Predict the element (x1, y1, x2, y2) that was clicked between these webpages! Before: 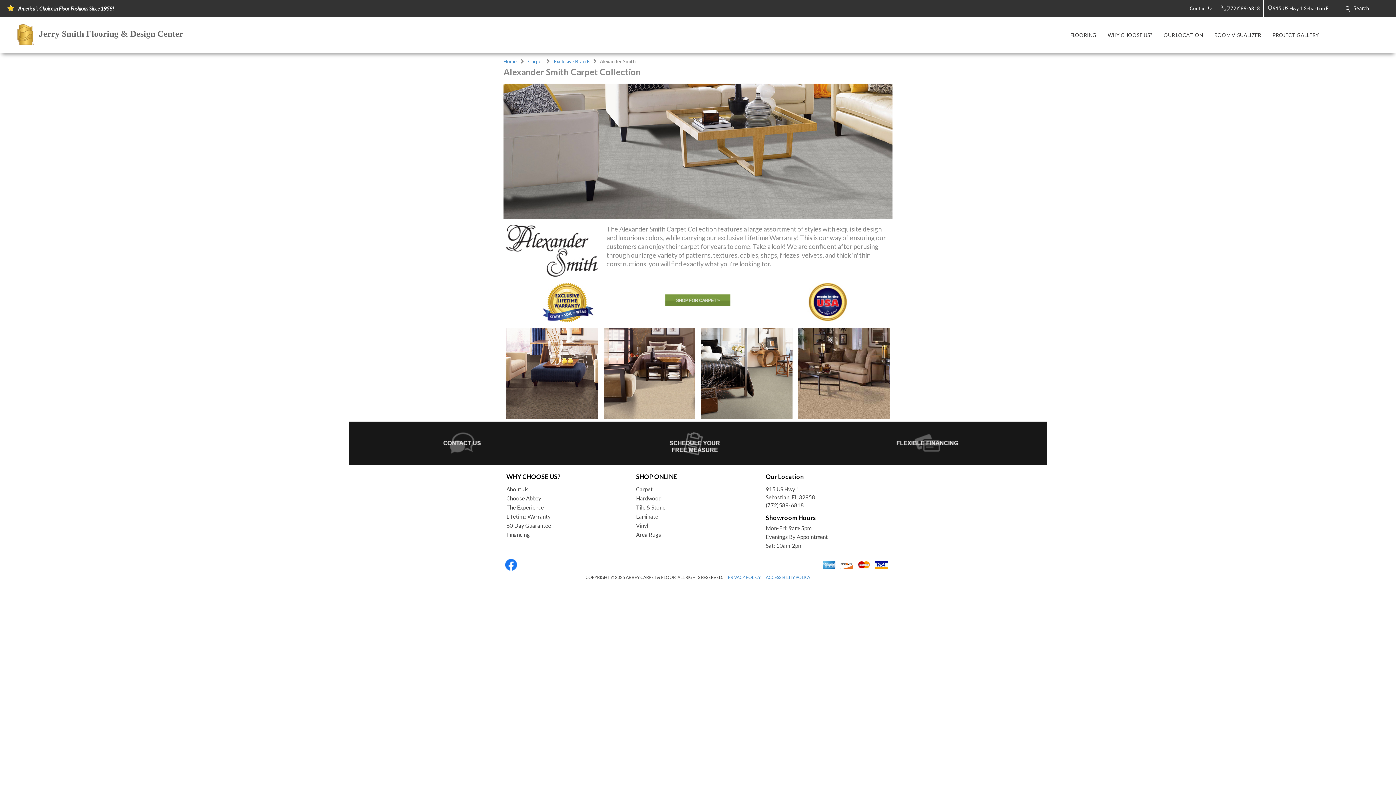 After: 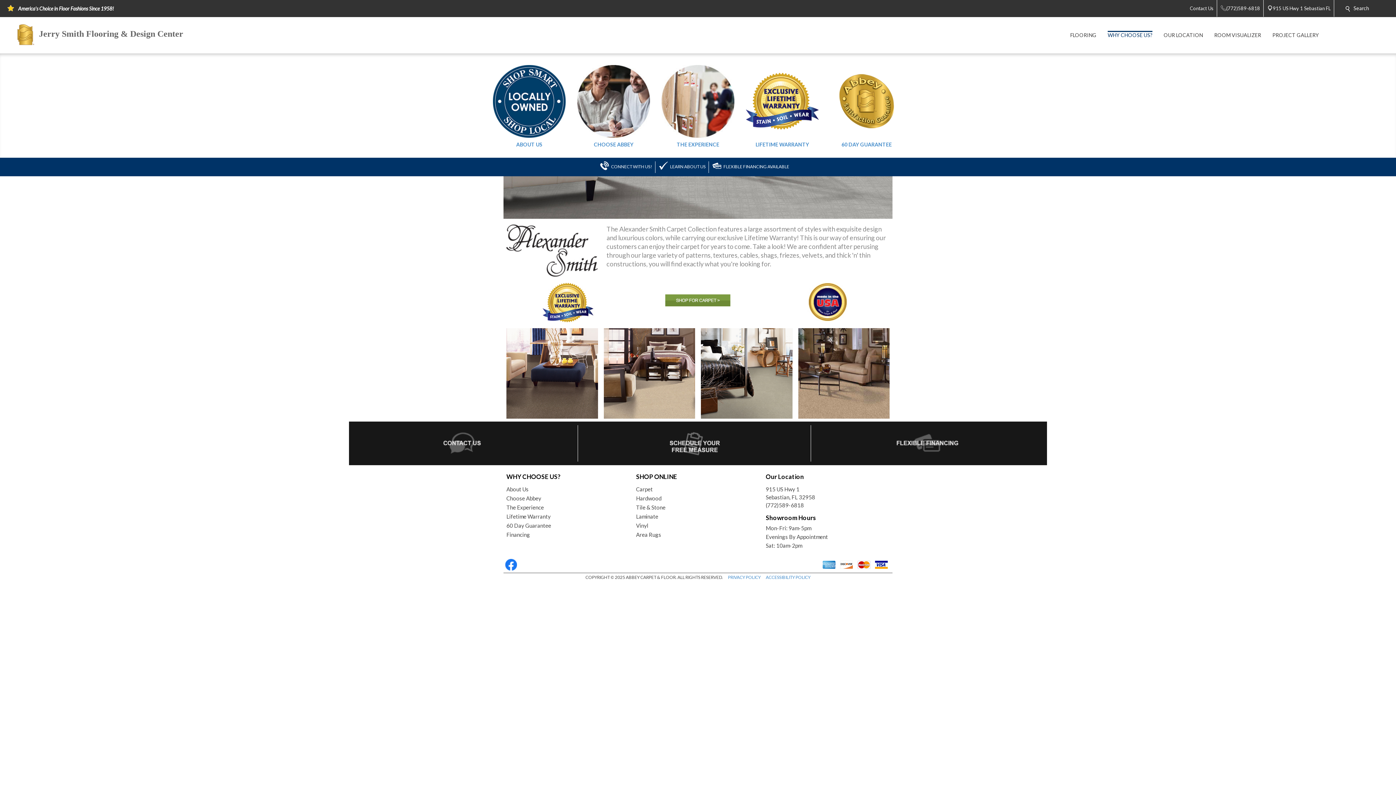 Action: bbox: (1102, 16, 1158, 53) label: WHY CHOOSE US?